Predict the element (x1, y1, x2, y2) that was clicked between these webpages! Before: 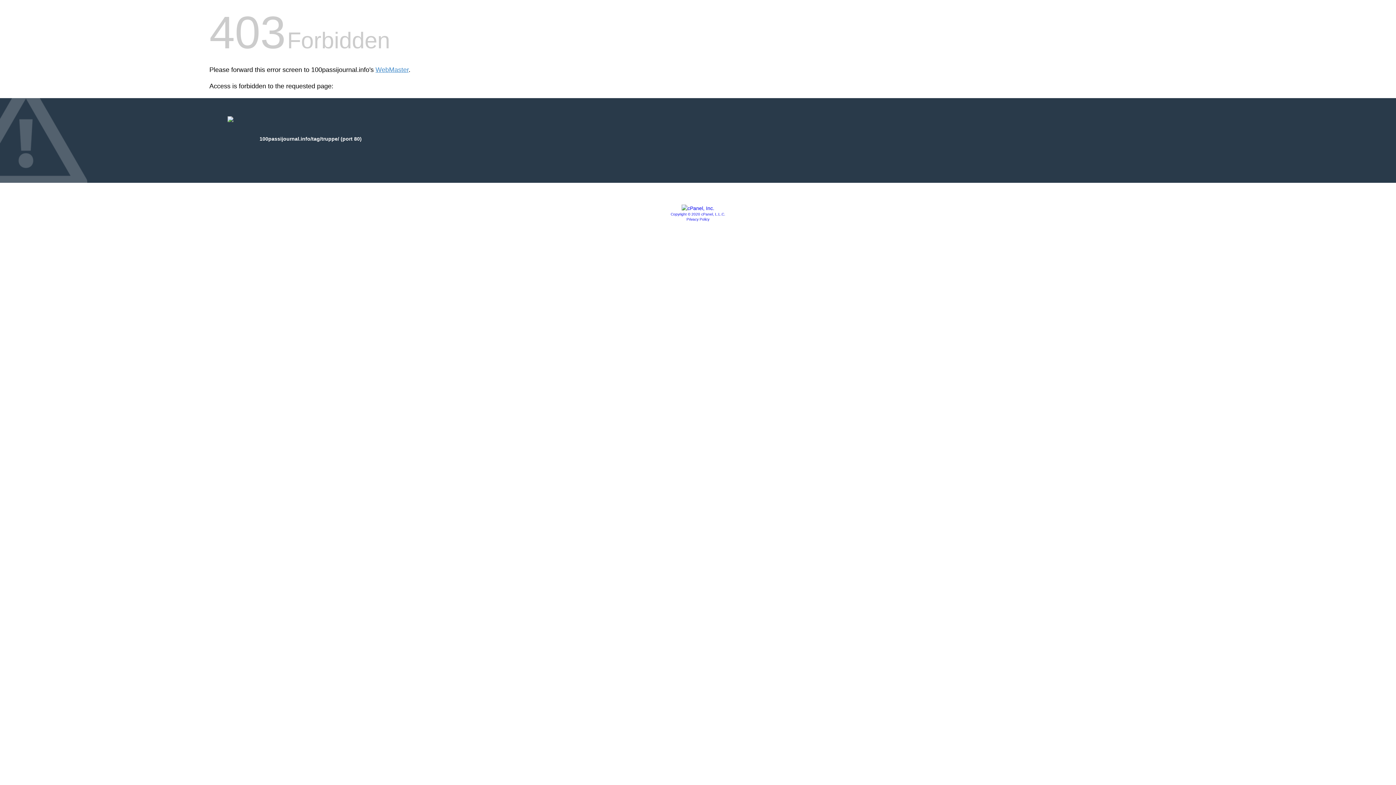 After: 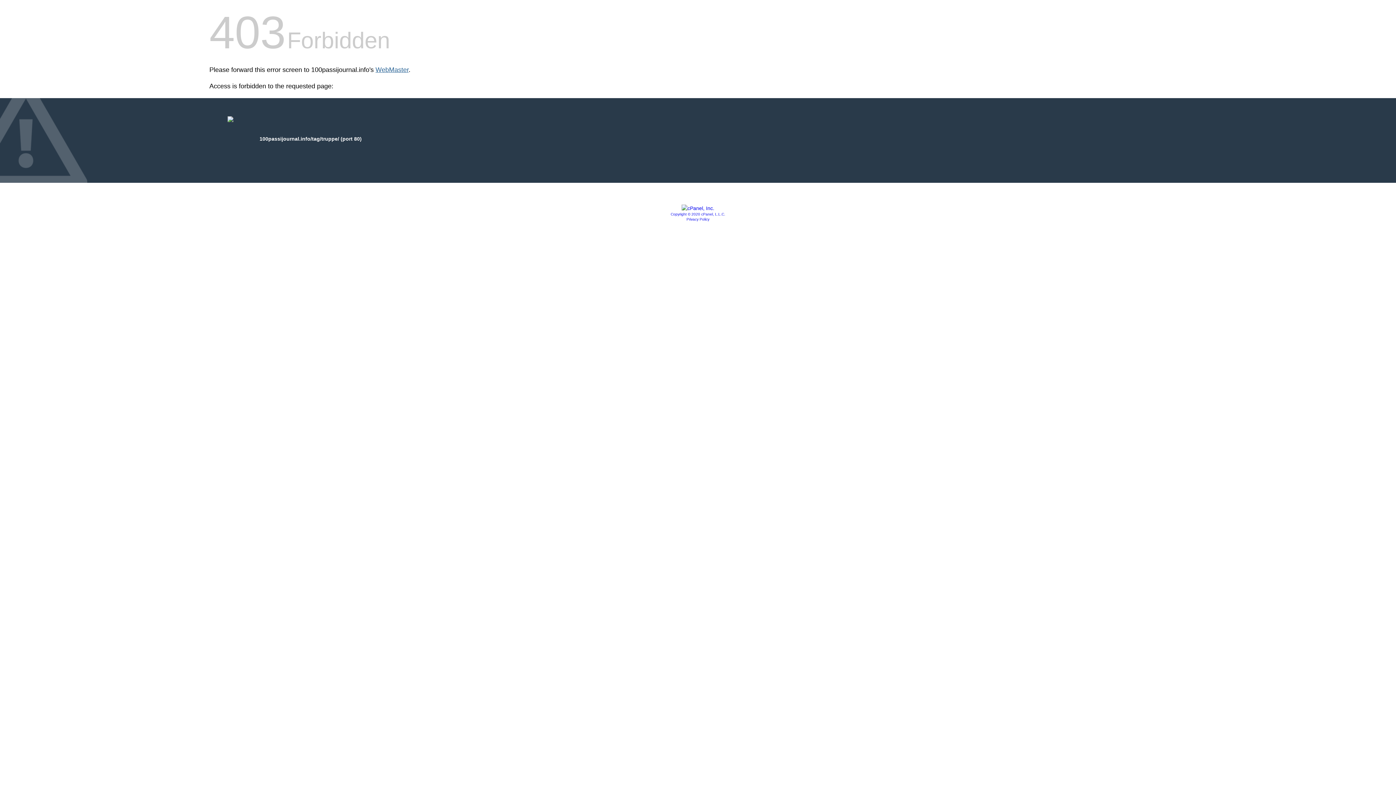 Action: label: WebMaster bbox: (375, 66, 408, 73)